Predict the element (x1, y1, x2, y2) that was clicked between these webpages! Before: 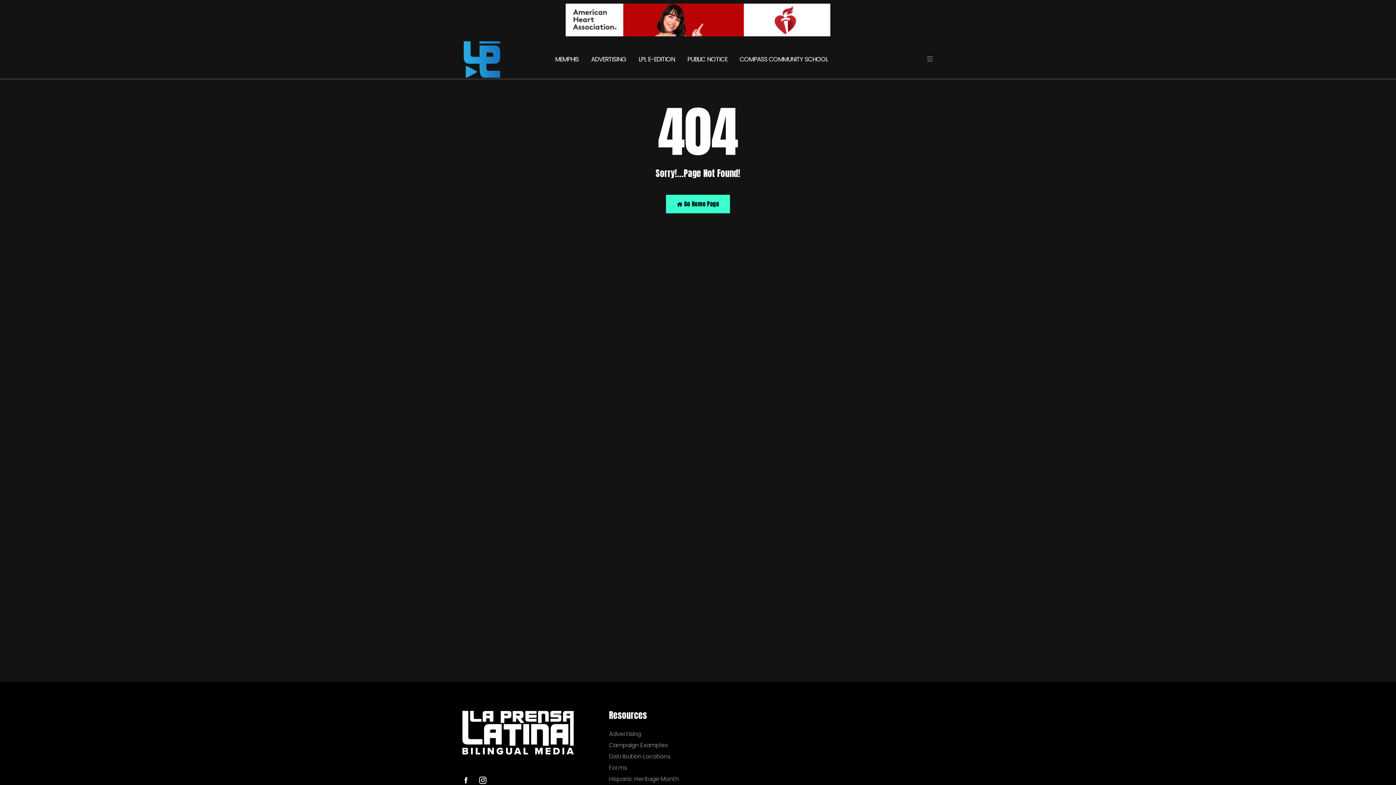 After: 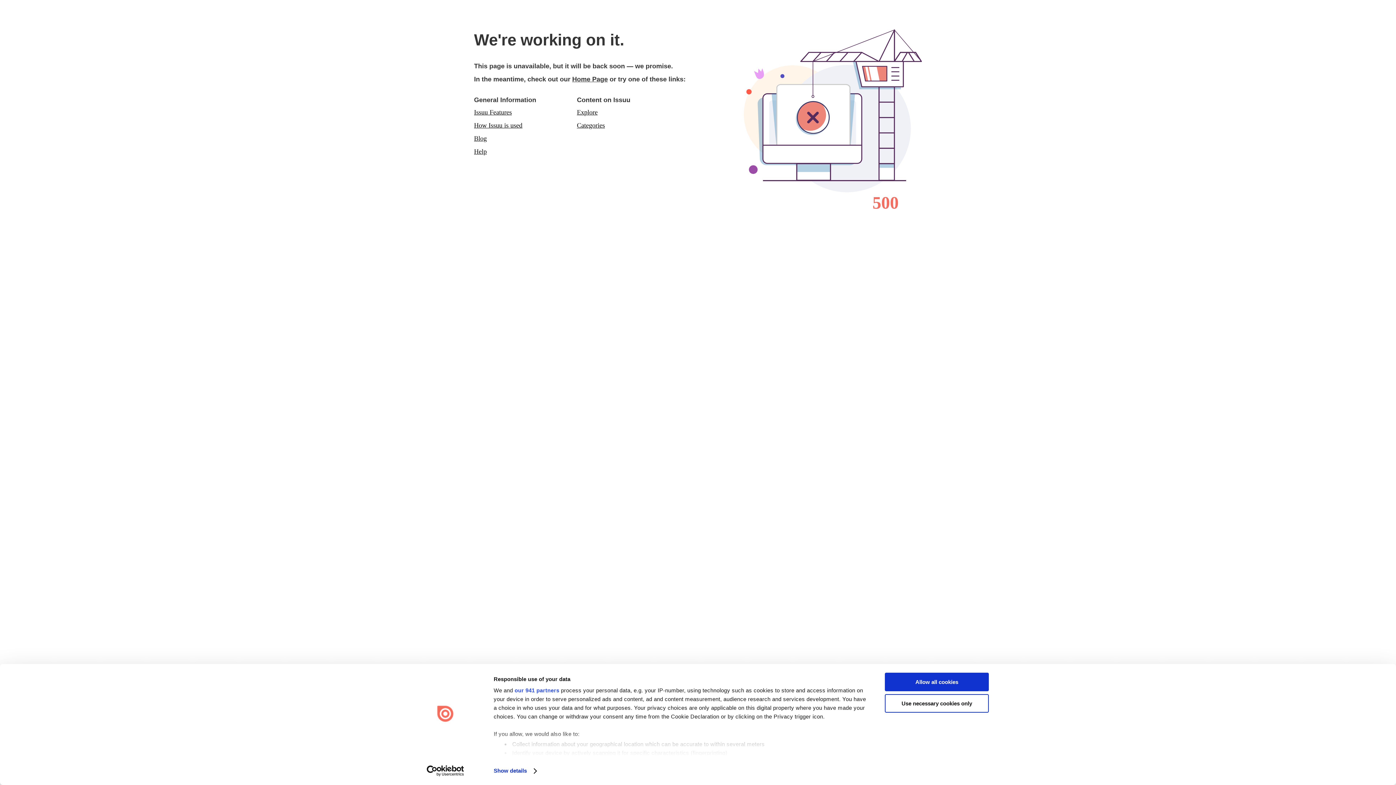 Action: label: LPL E-EDITION bbox: (633, 44, 680, 74)